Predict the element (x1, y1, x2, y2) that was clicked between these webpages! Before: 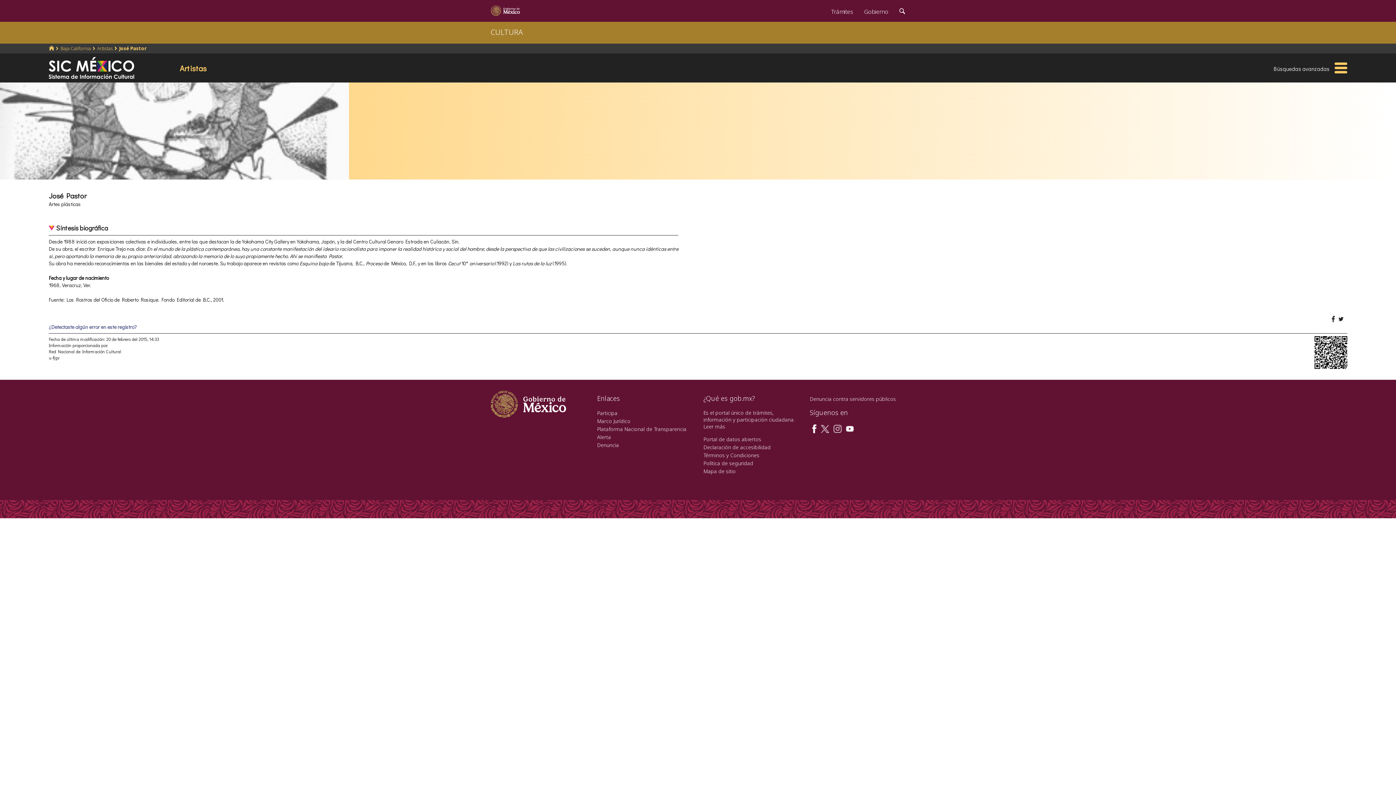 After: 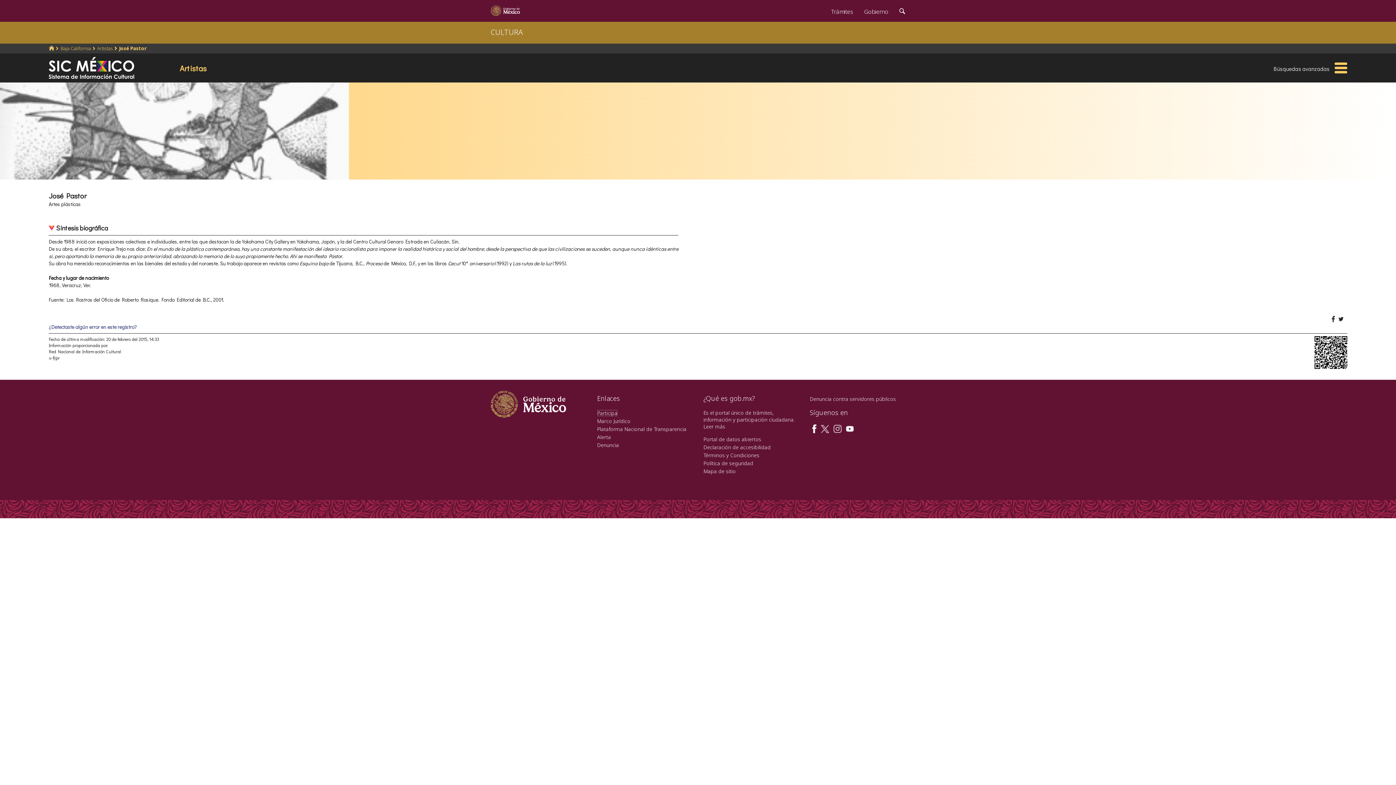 Action: label: Participa bbox: (597, 409, 617, 416)